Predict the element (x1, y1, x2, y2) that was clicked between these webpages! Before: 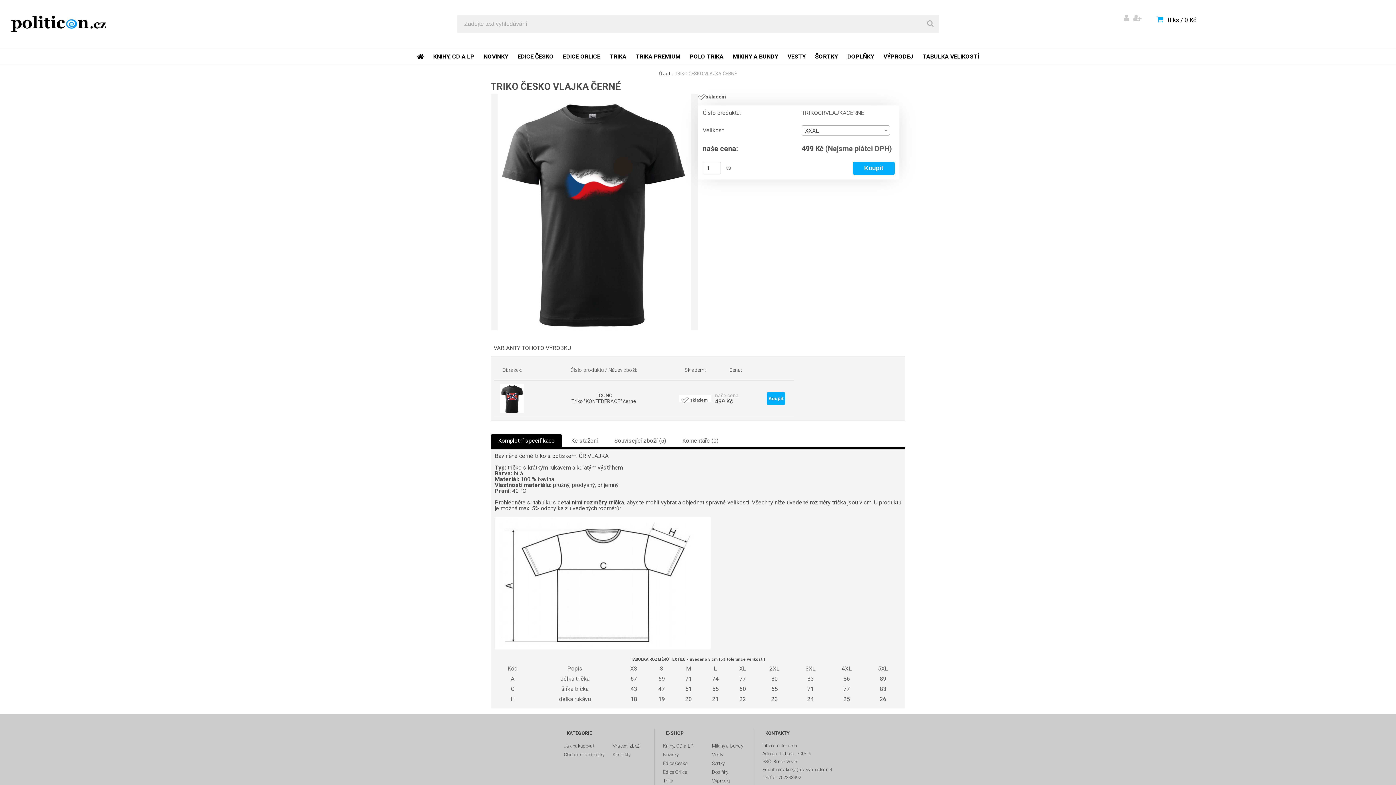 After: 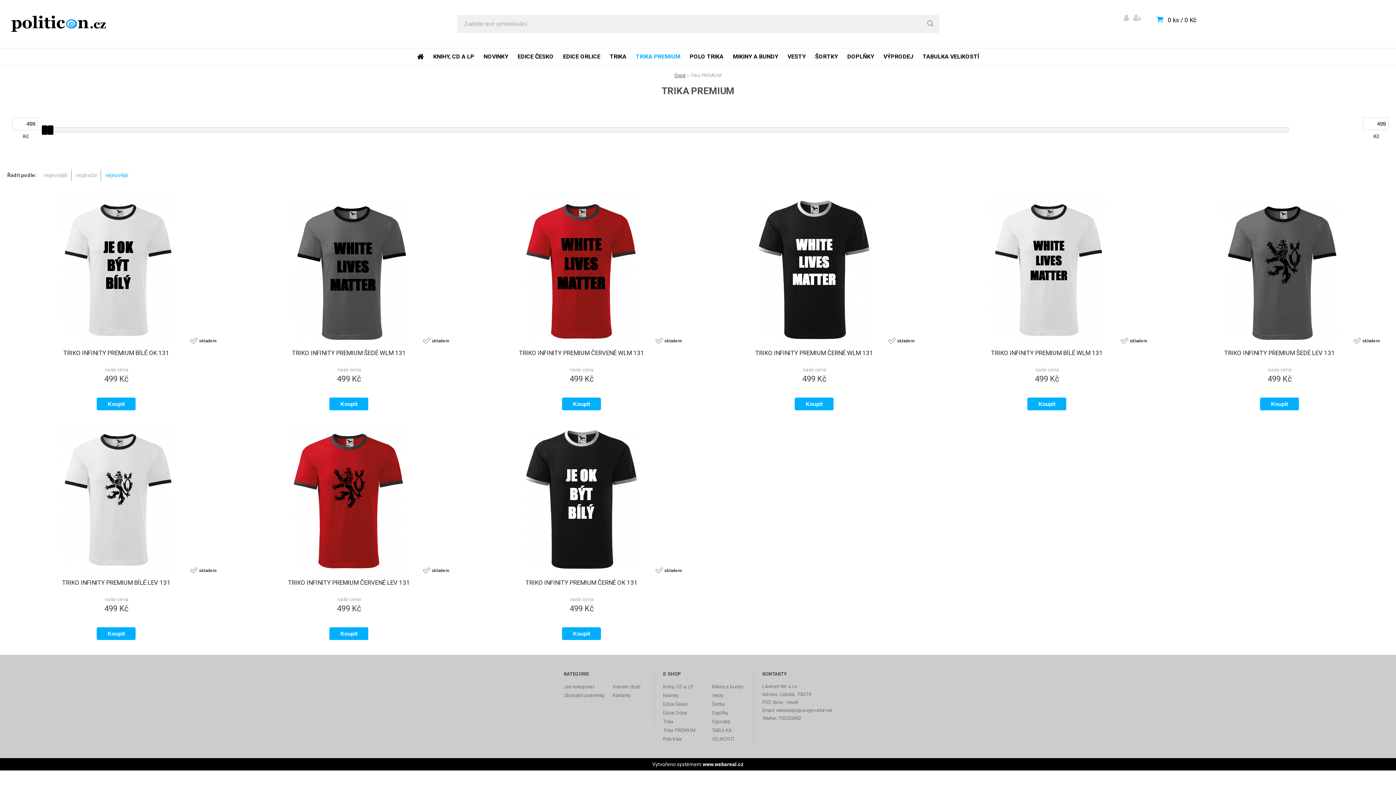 Action: bbox: (631, 48, 685, 64) label: TRIKA PREMIUM